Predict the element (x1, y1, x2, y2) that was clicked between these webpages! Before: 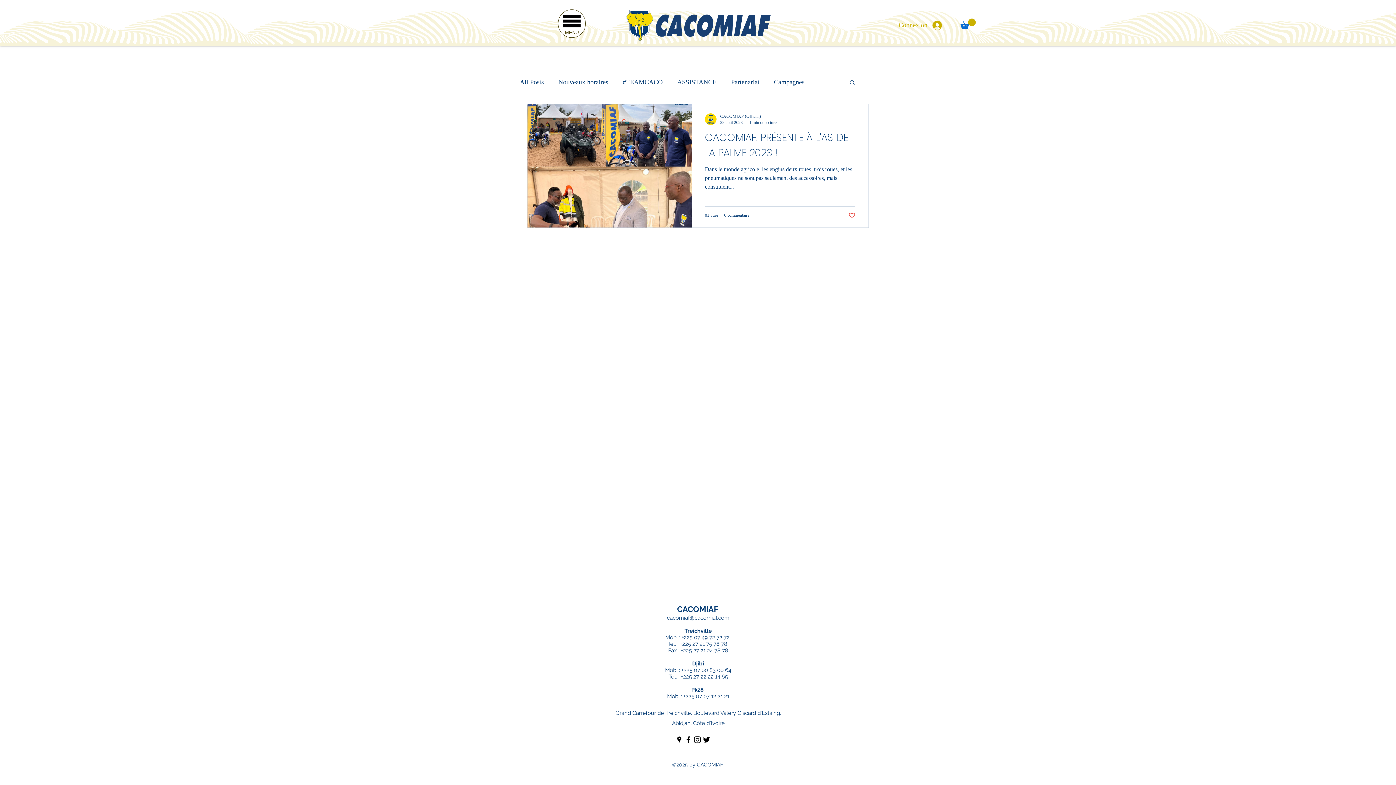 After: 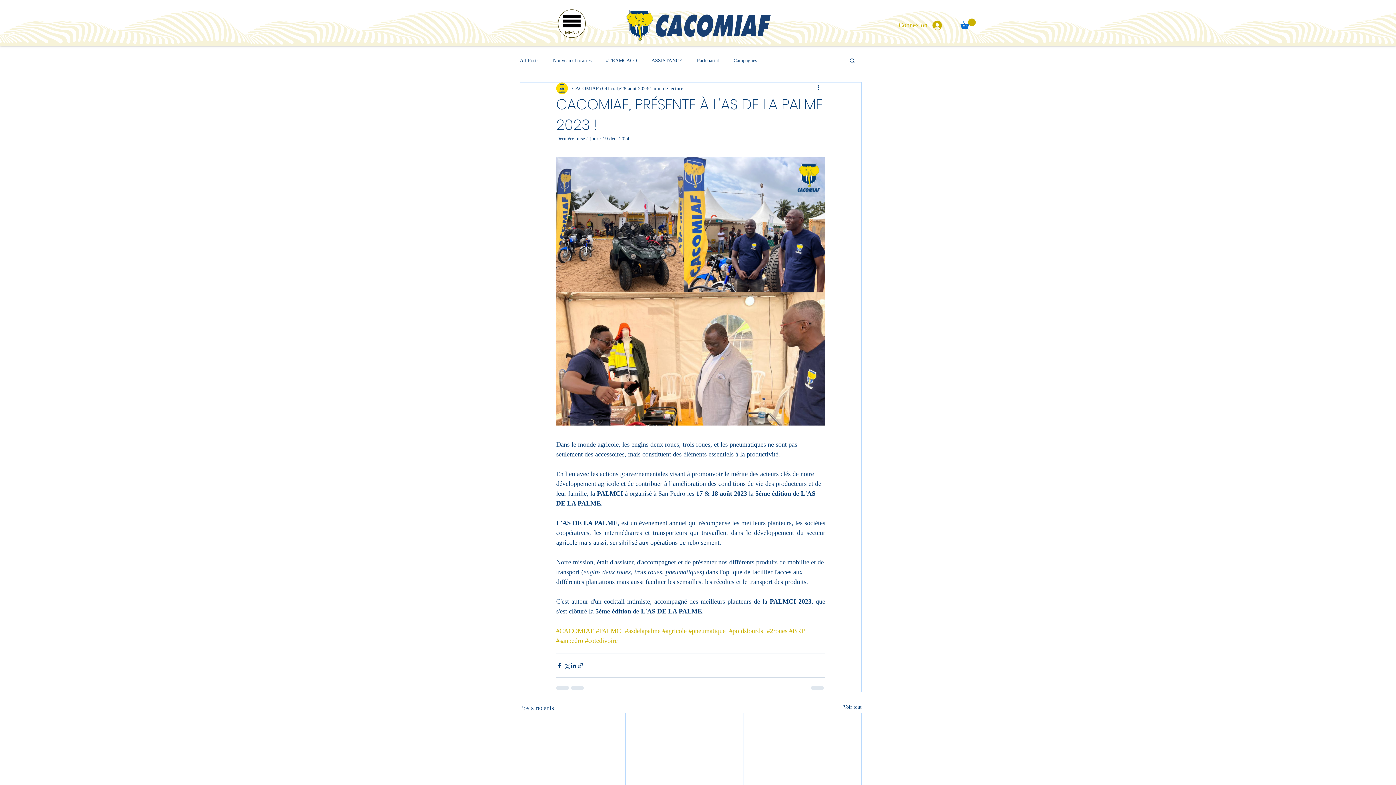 Action: bbox: (705, 129, 855, 165) label: CACOMIAF, PRÉSENTE À L'AS DE LA PALME 2023 !